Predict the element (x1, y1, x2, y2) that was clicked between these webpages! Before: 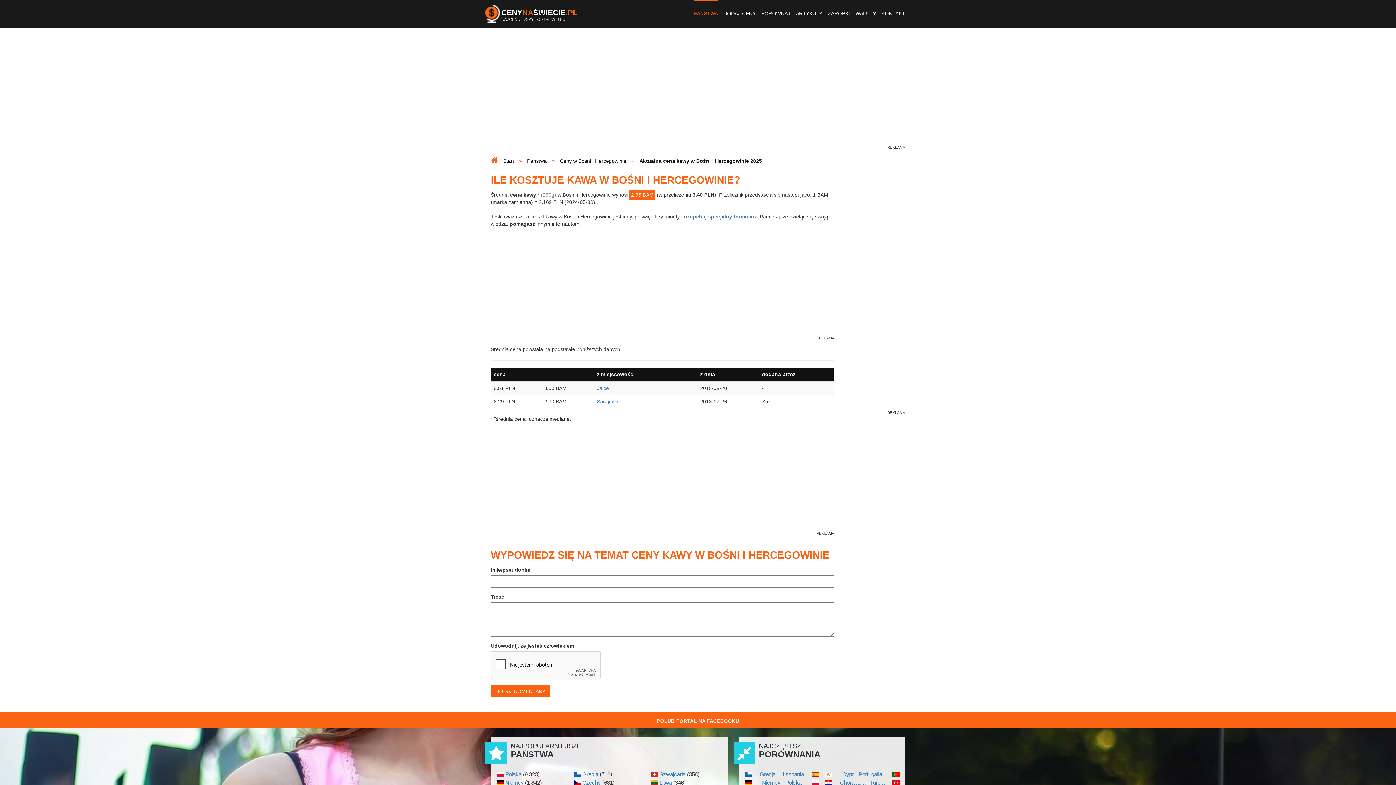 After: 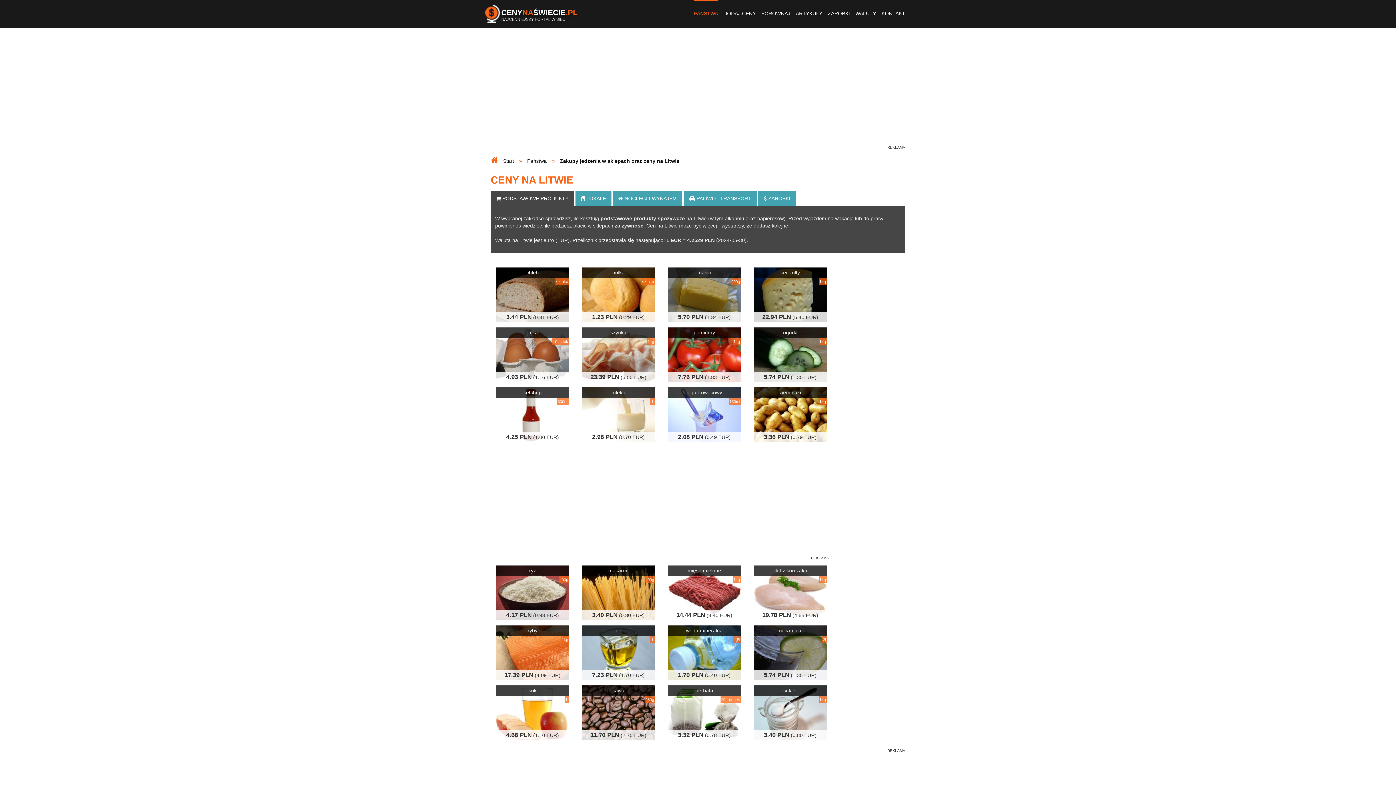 Action: label: Litwa bbox: (659, 780, 672, 786)